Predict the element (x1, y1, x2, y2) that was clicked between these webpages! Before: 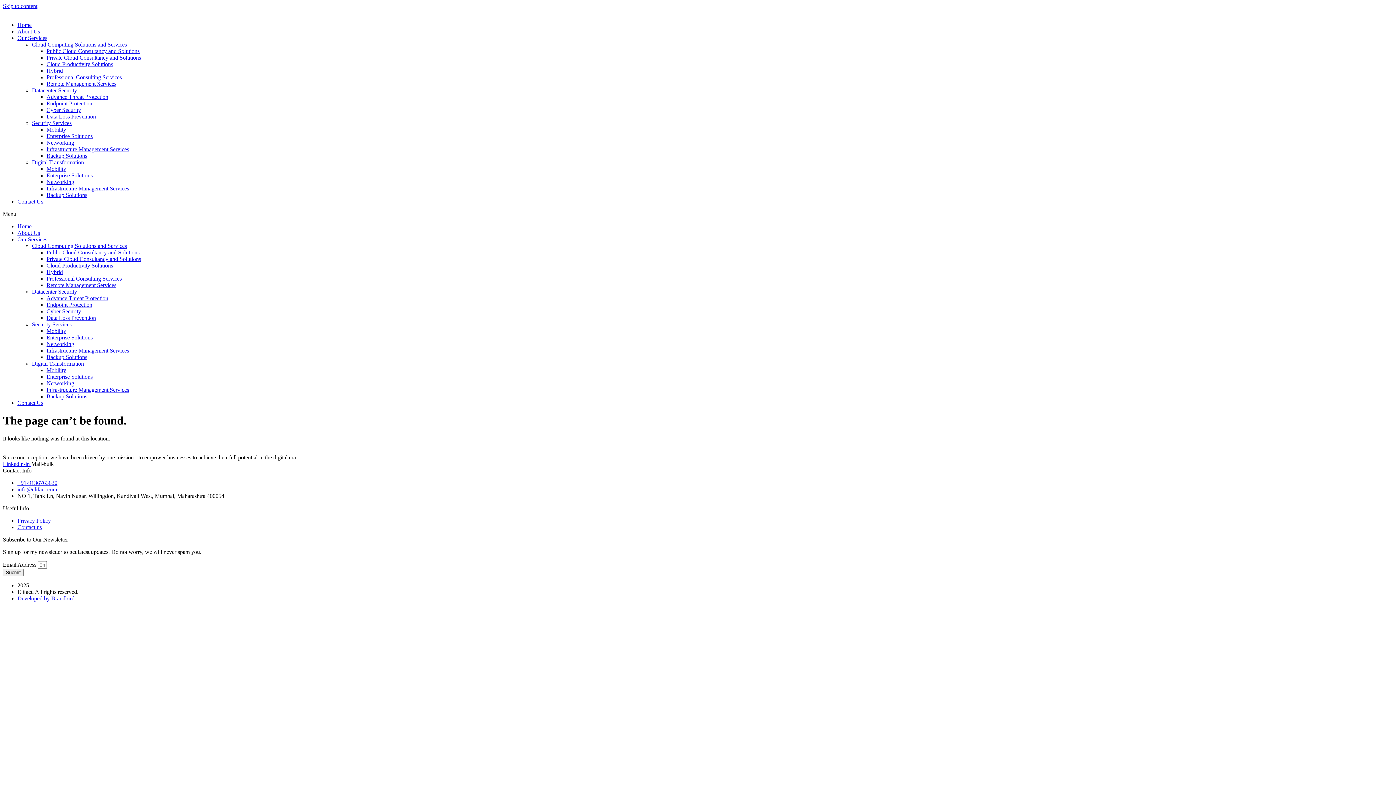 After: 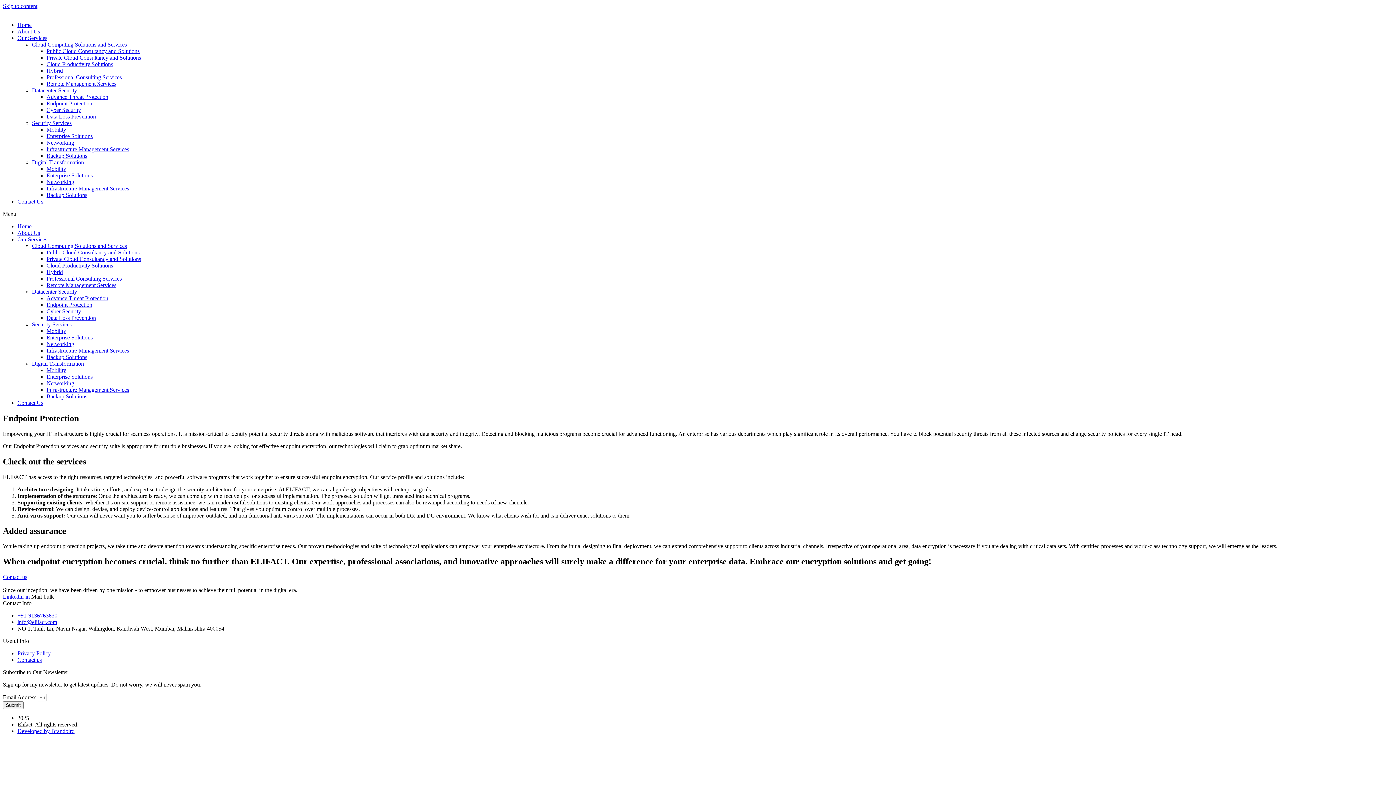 Action: bbox: (46, 100, 92, 106) label: Endpoint Protection